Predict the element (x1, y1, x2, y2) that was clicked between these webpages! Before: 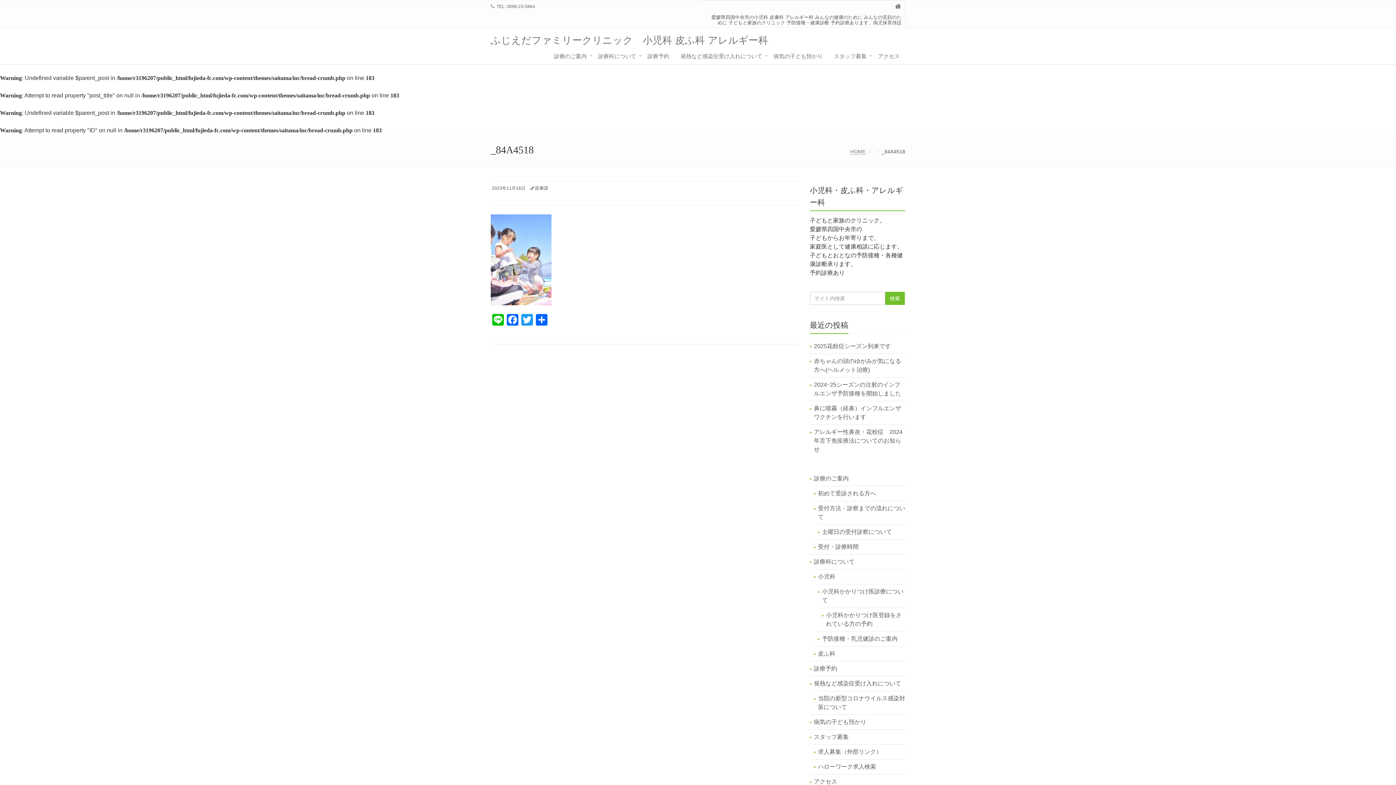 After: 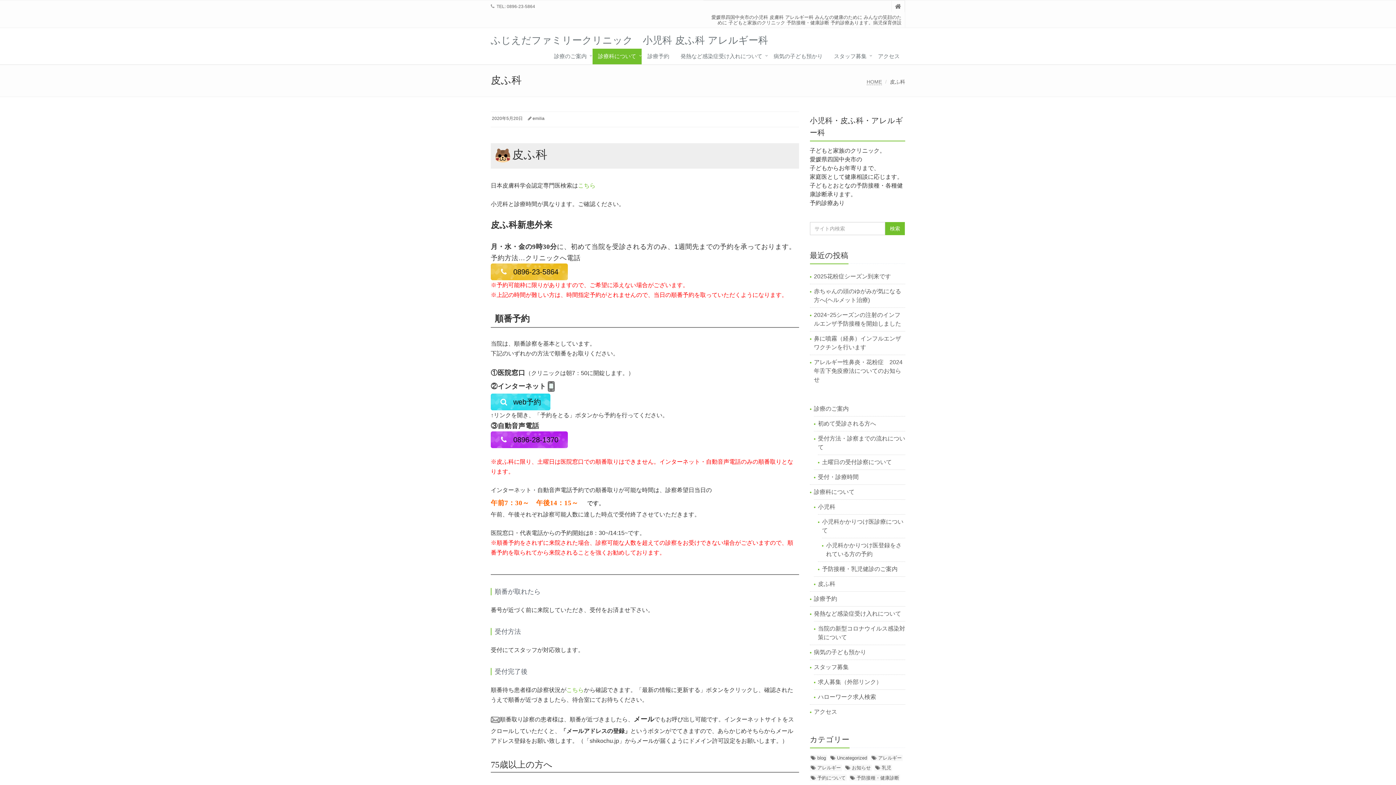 Action: bbox: (818, 650, 835, 657) label: 皮ふ科